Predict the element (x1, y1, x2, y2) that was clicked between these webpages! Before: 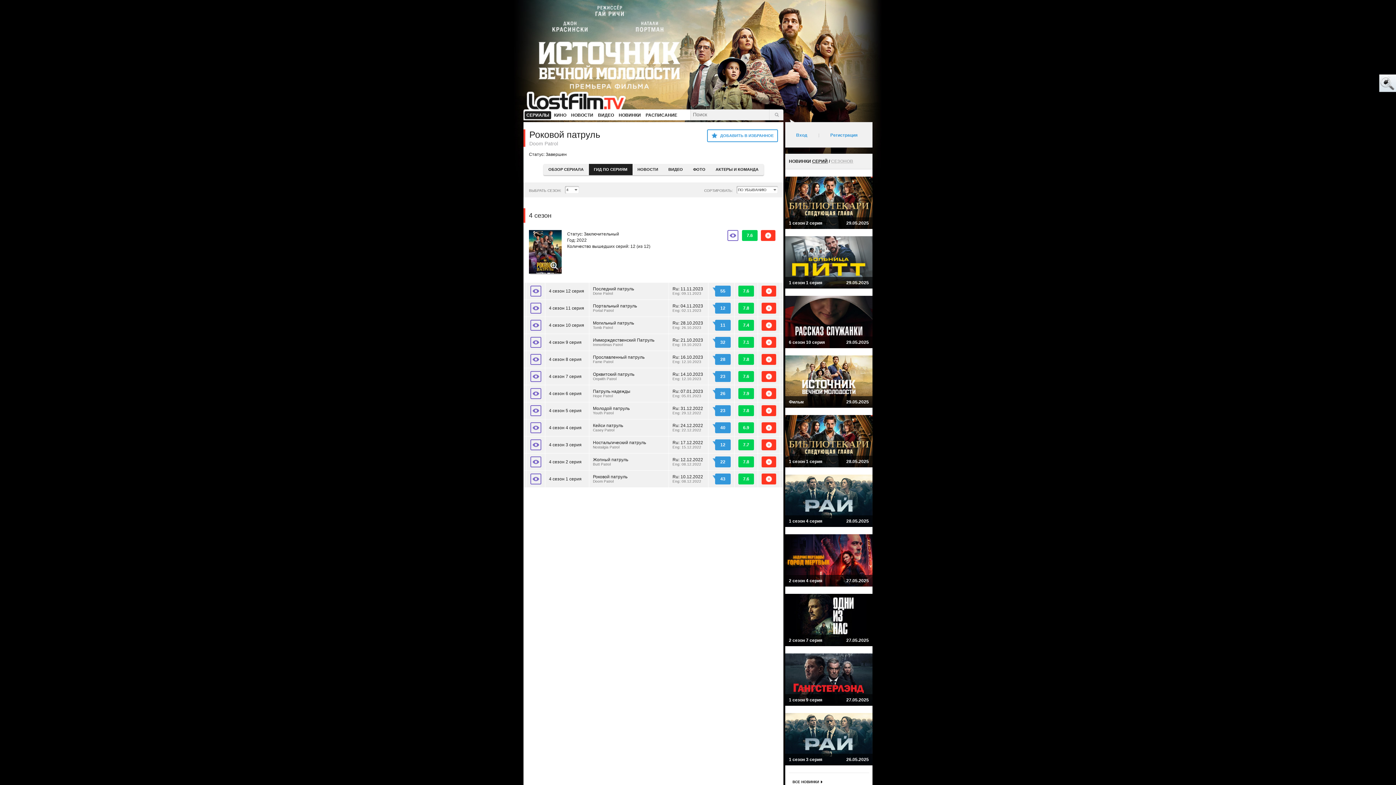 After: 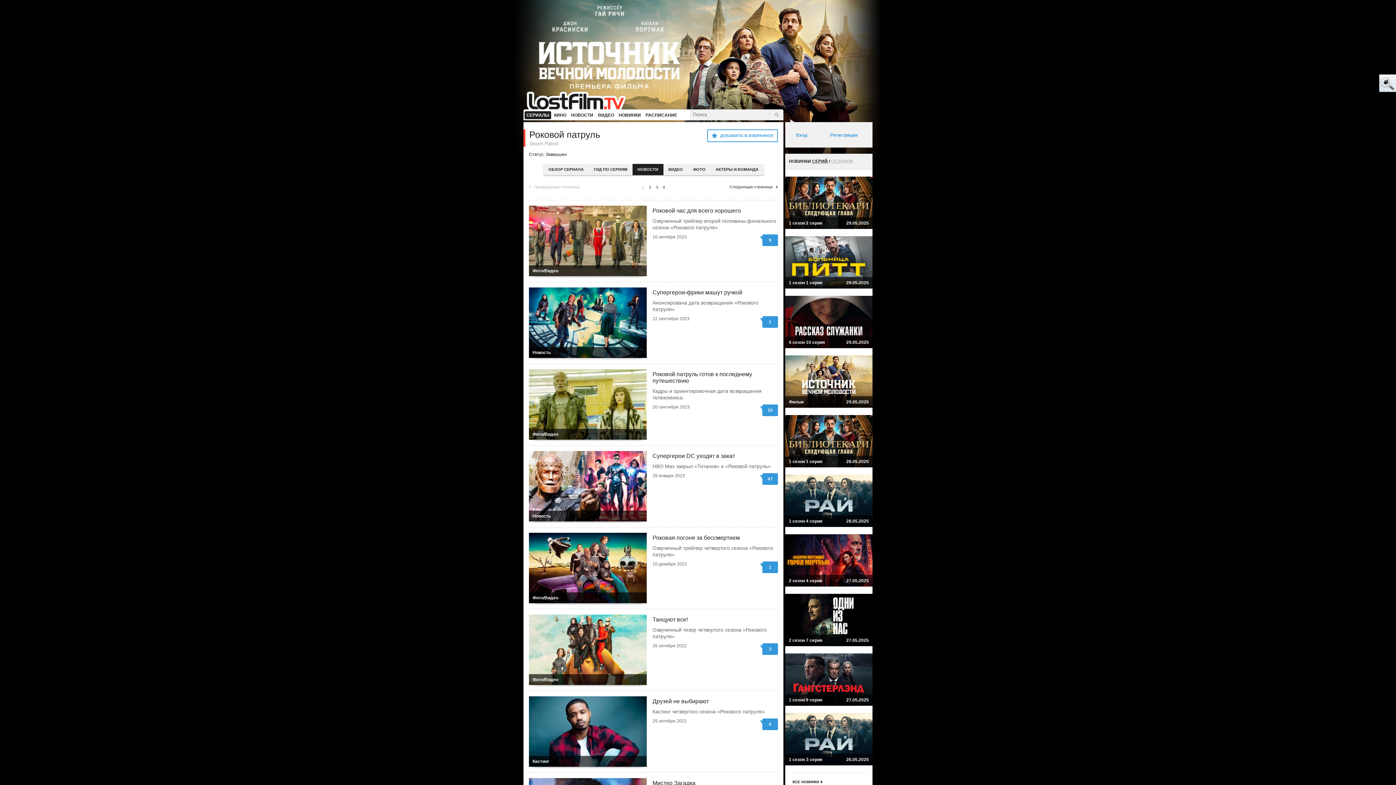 Action: bbox: (632, 163, 663, 175) label: НОВОСТИ